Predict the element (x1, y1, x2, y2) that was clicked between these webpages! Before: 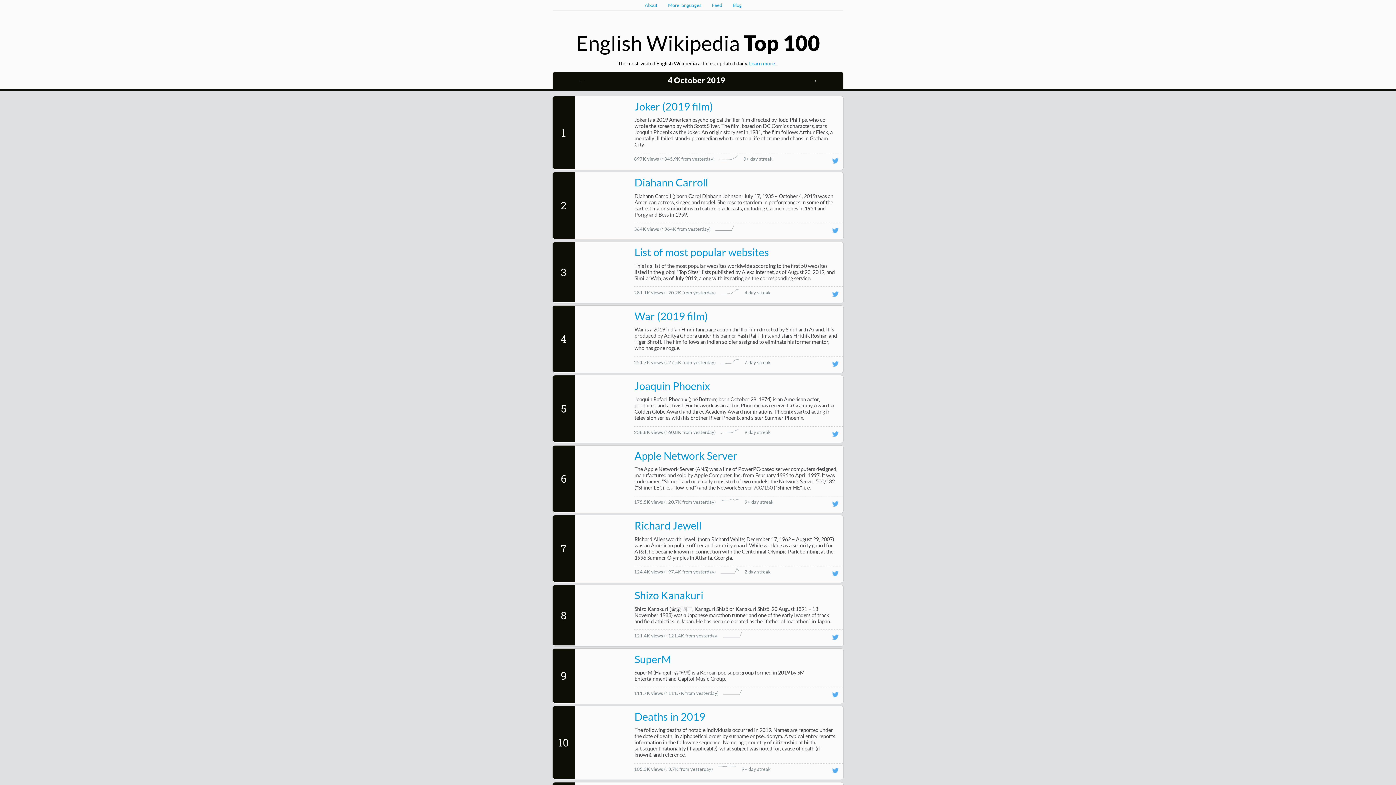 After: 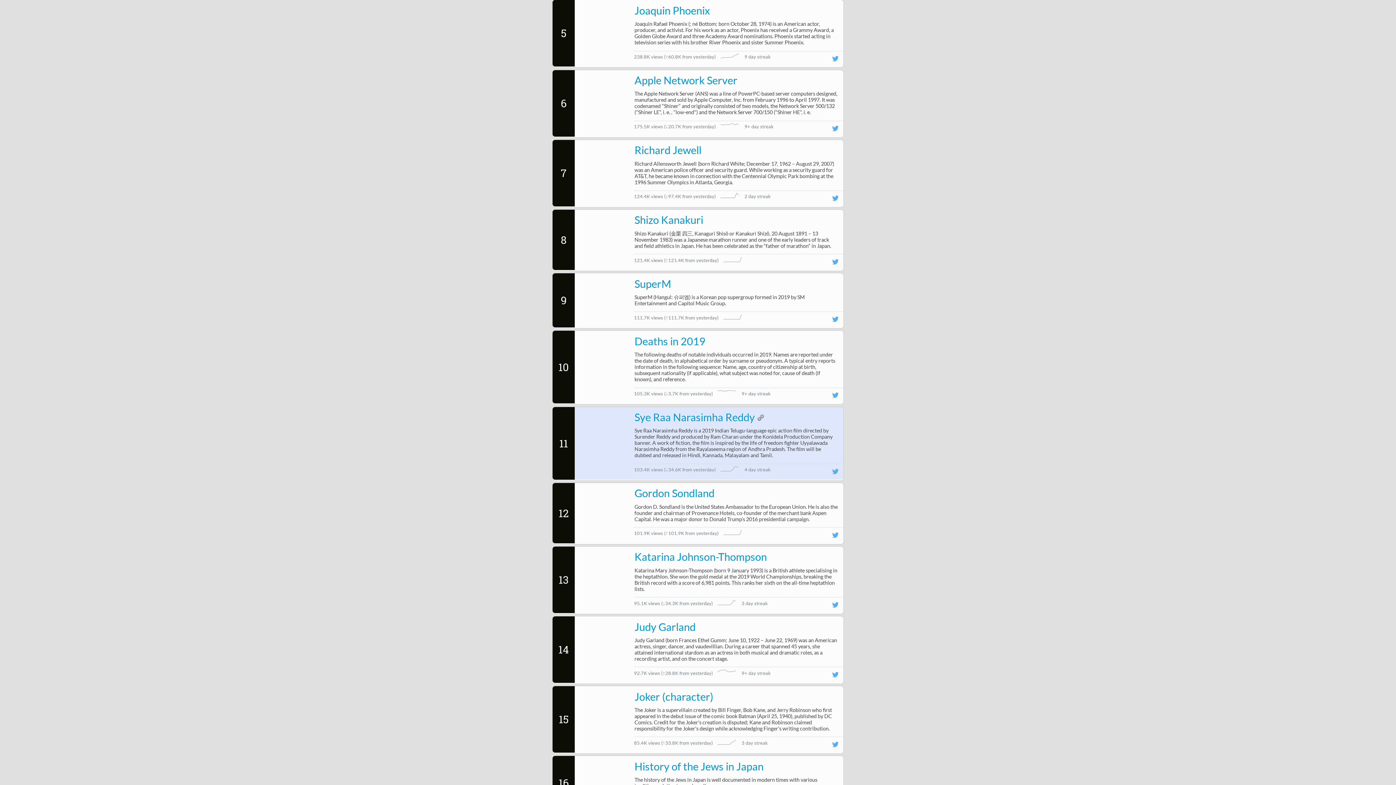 Action: label: 5 bbox: (561, 401, 566, 415)